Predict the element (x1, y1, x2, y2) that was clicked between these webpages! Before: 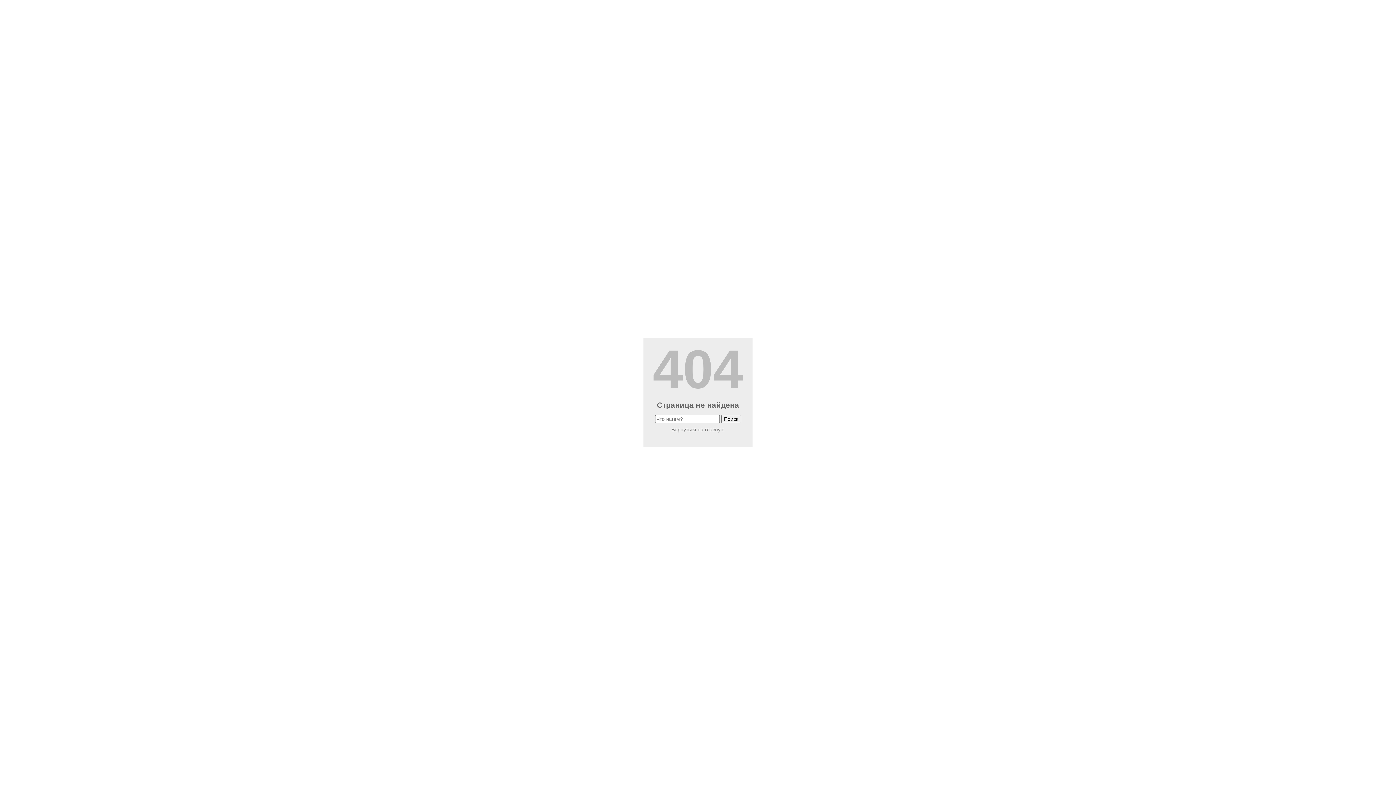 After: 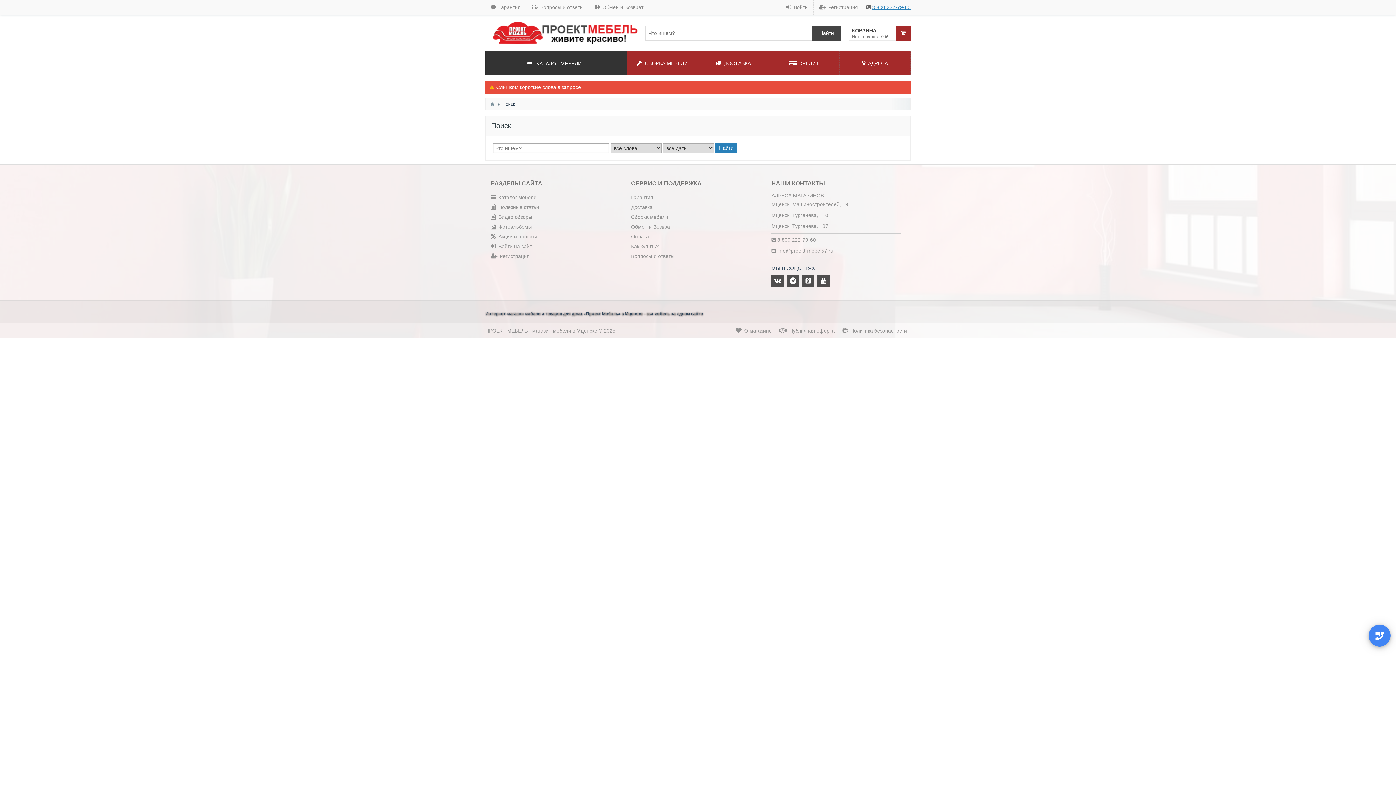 Action: label: Поиск bbox: (721, 415, 741, 423)